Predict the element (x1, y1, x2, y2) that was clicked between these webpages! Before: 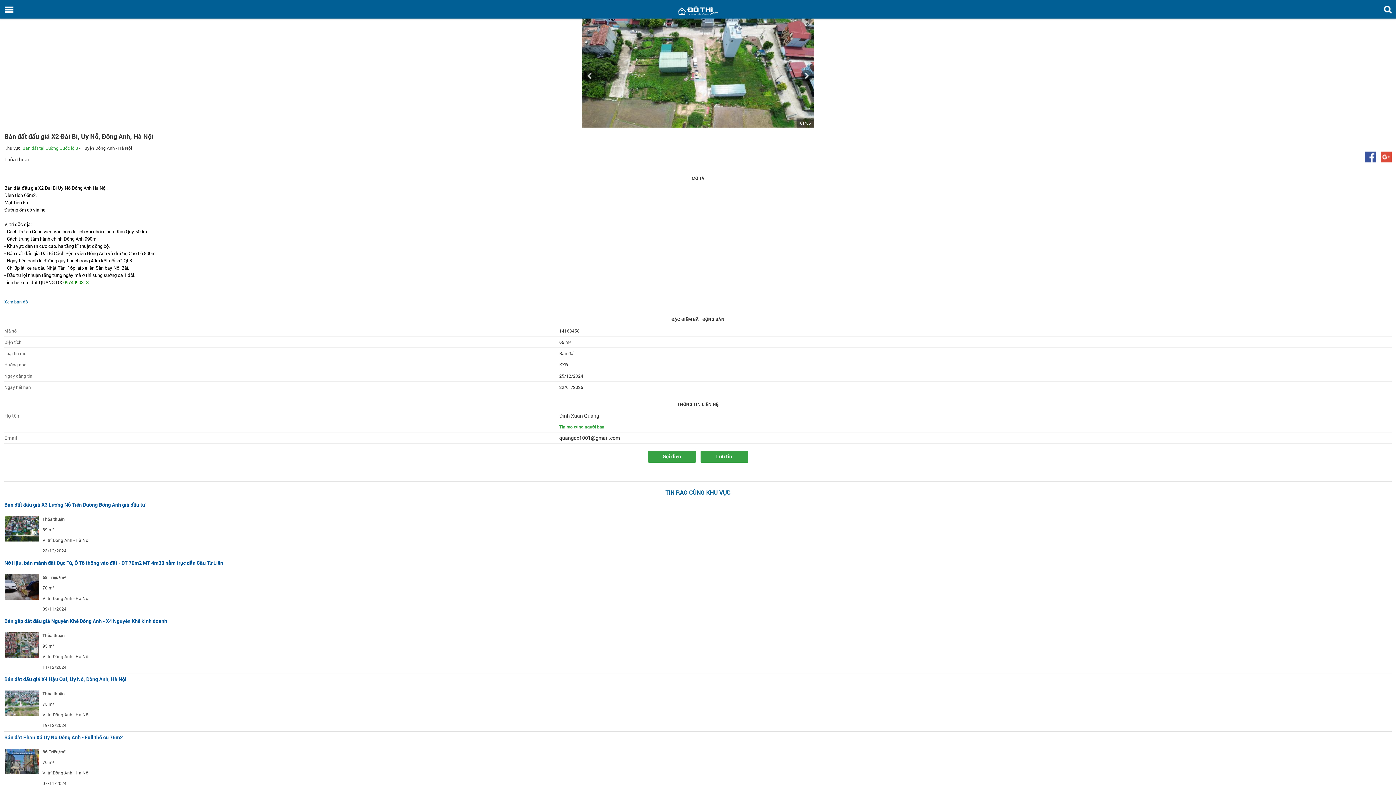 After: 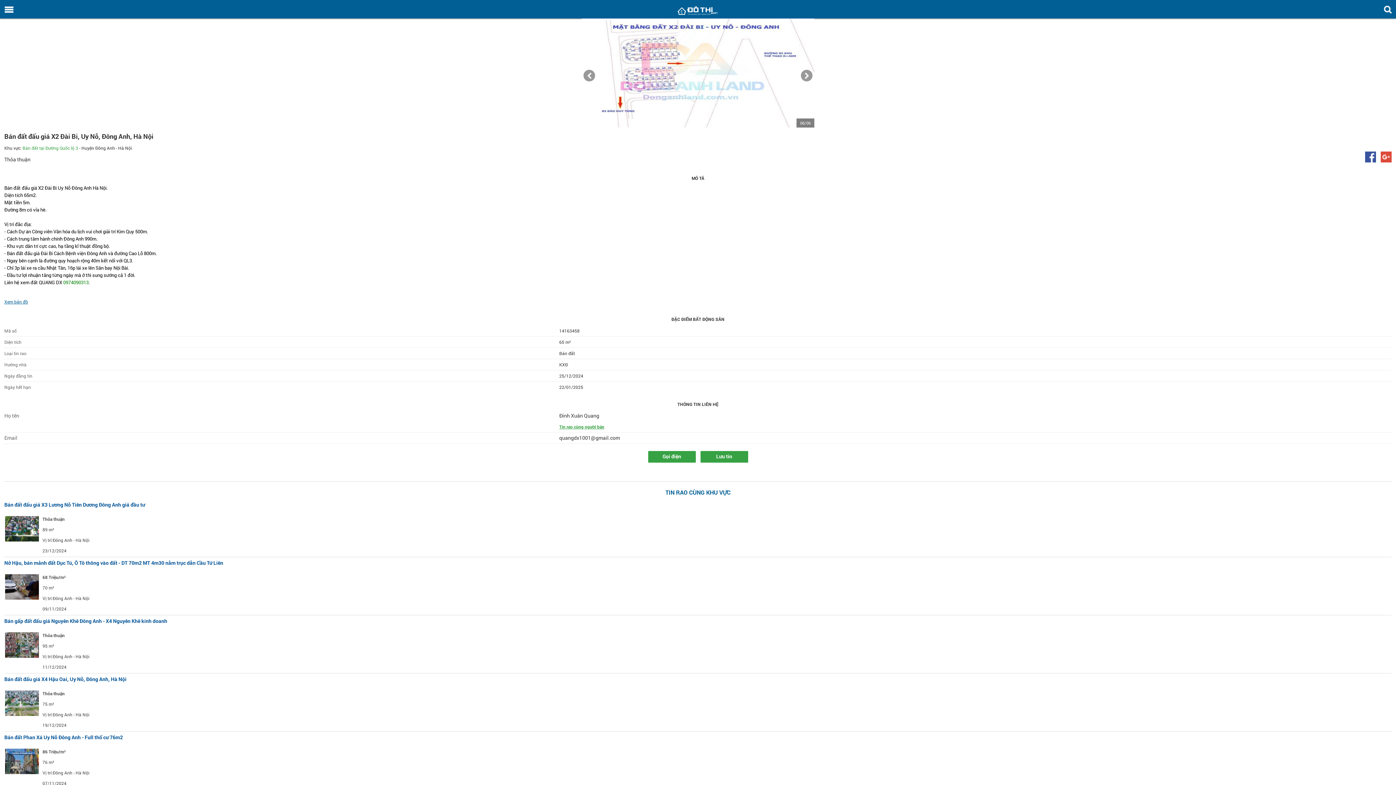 Action: bbox: (583, 69, 595, 81)